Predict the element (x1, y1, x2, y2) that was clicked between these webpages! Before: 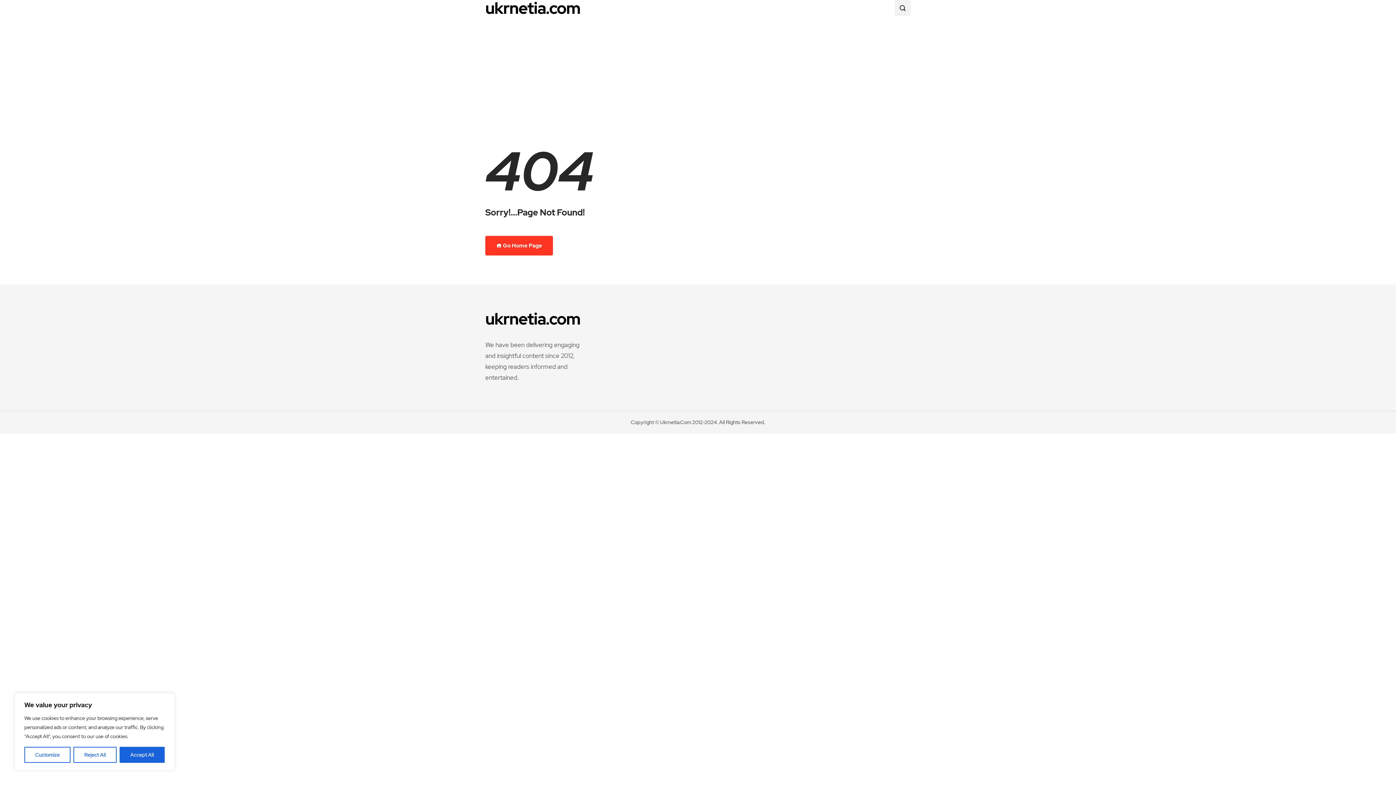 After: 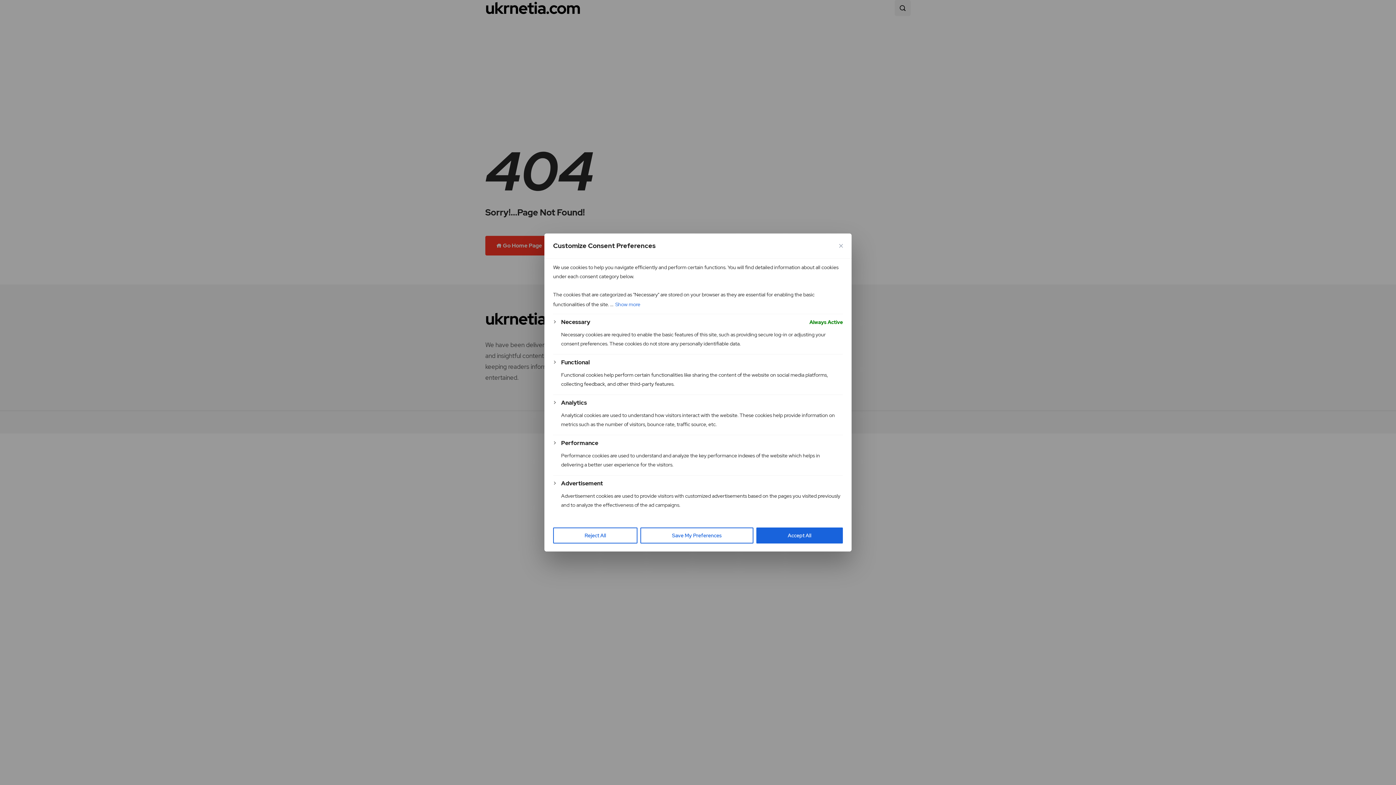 Action: bbox: (24, 747, 70, 763) label: Customize